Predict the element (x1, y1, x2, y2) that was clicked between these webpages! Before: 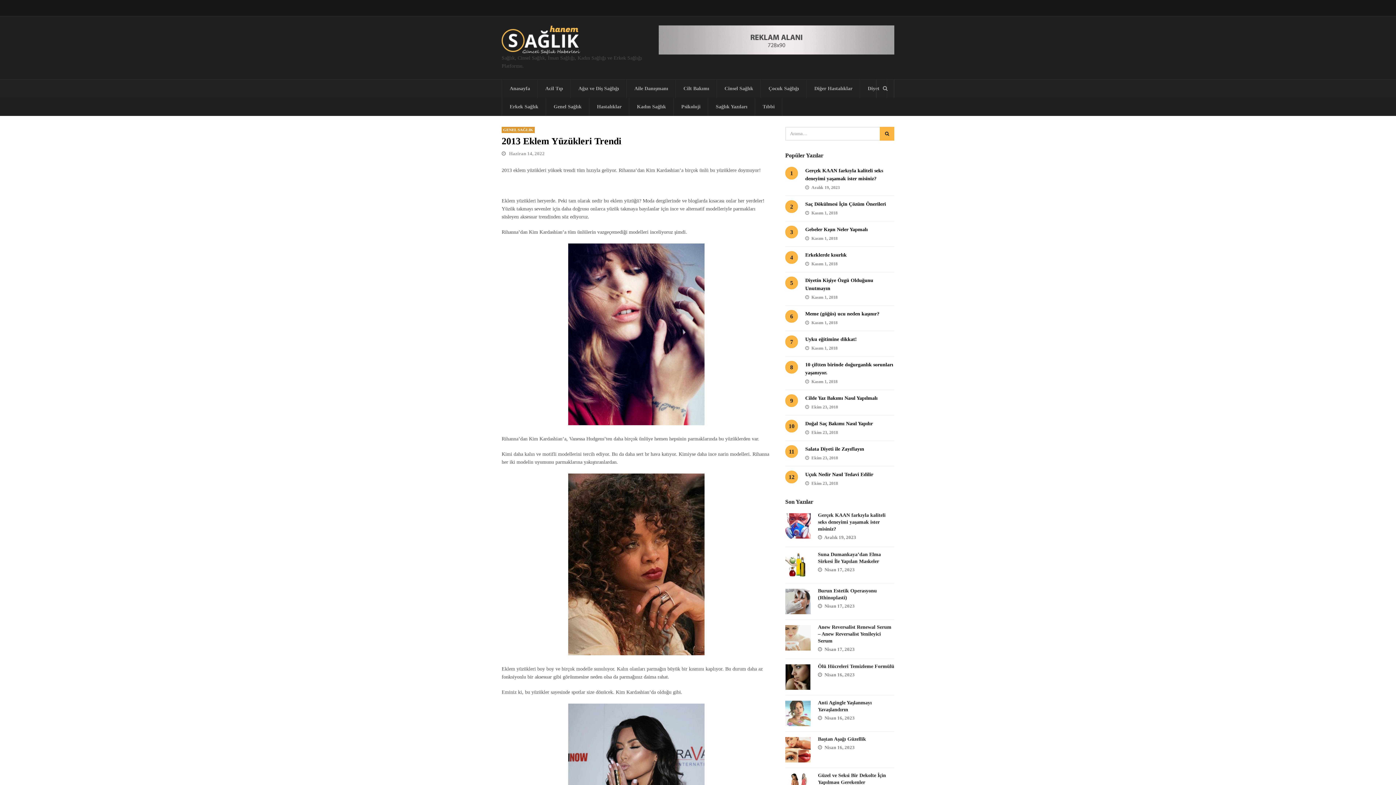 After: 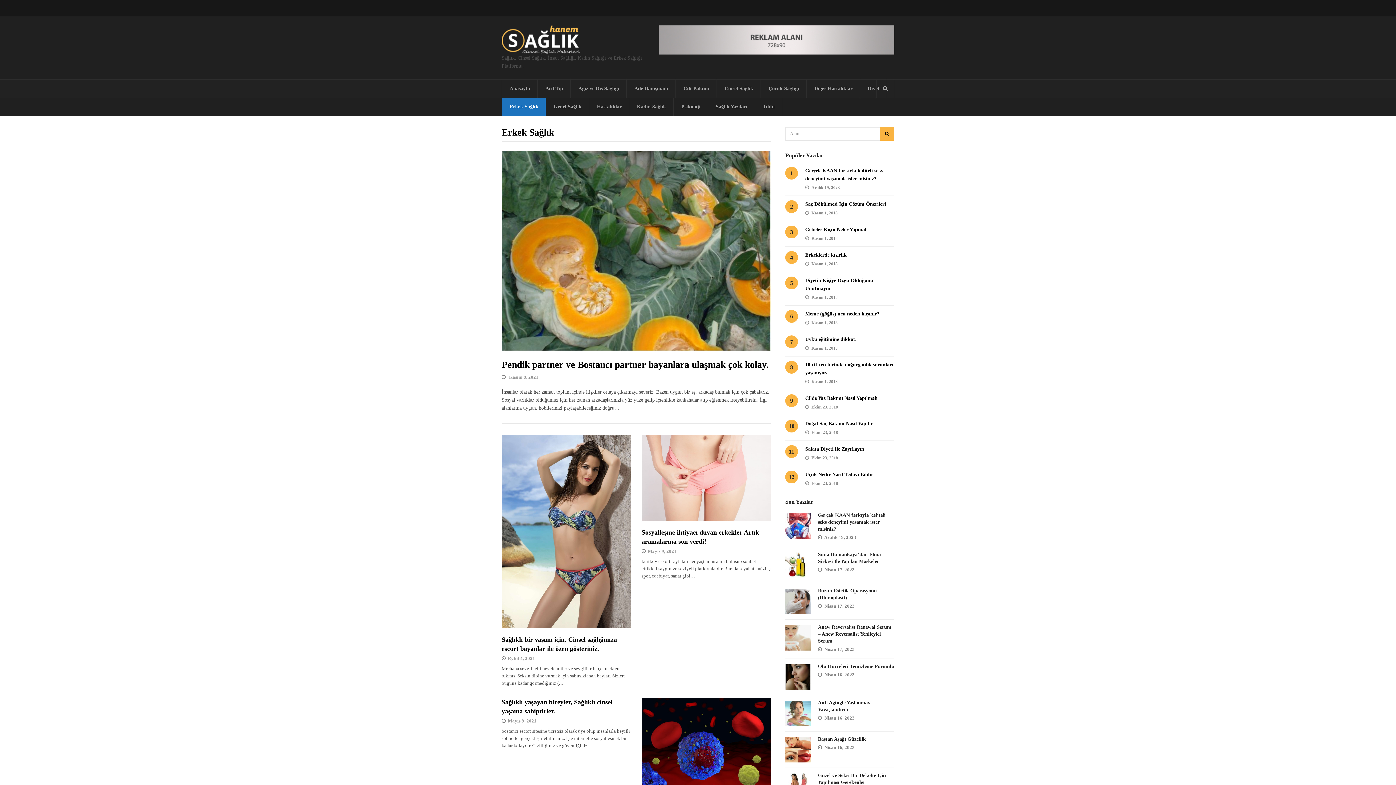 Action: label: Erkek Sağlık bbox: (502, 97, 546, 116)